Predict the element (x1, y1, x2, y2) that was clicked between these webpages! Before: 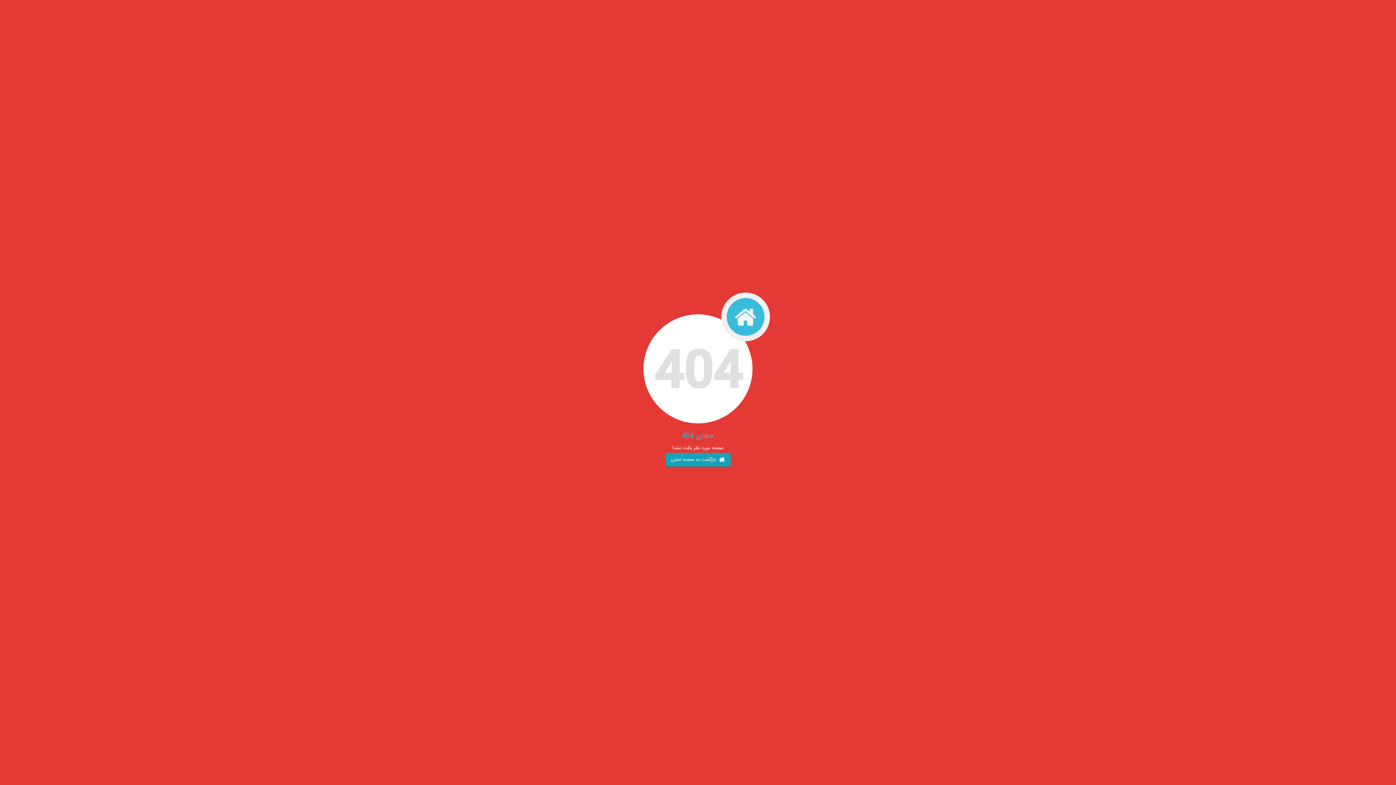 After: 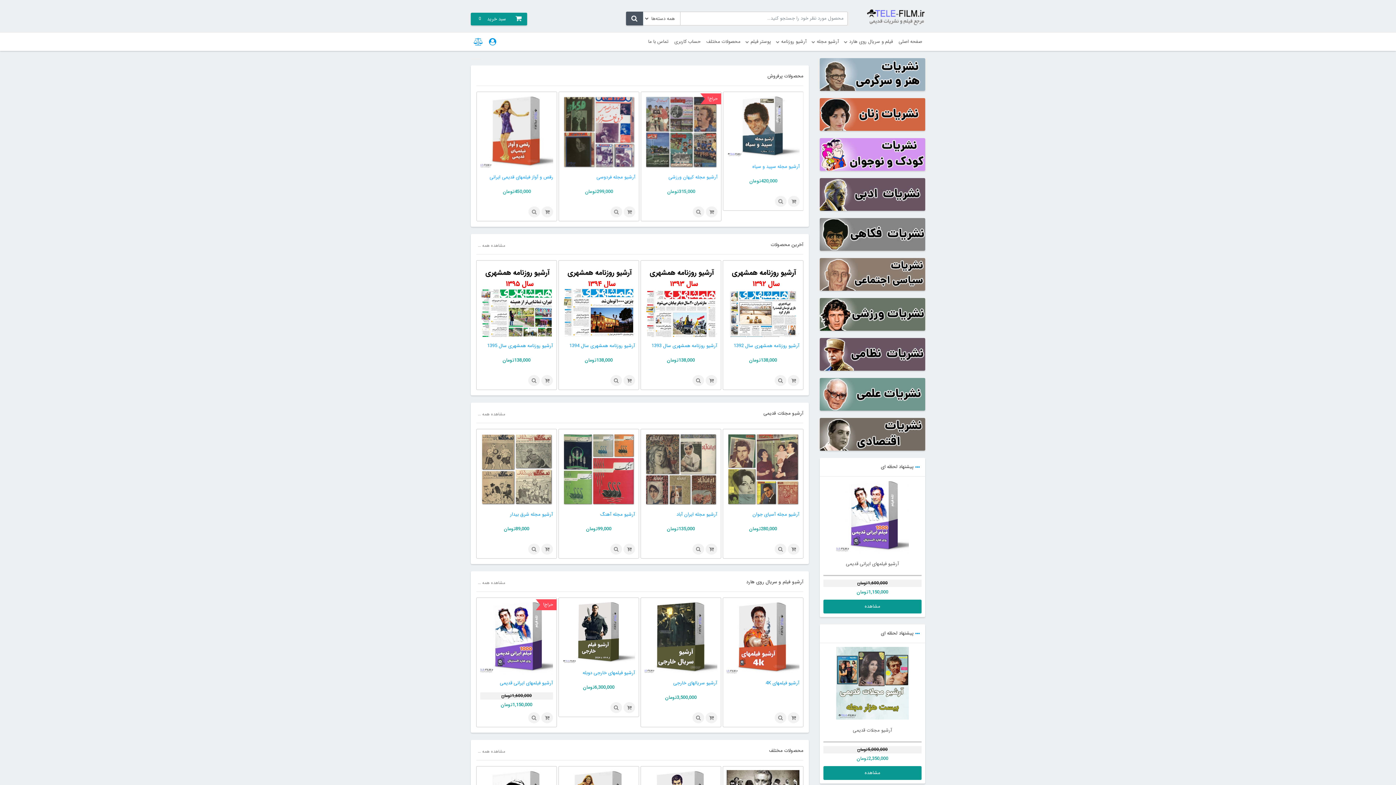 Action: label:   بازگشت به صفحه اصلی bbox: (665, 453, 730, 466)